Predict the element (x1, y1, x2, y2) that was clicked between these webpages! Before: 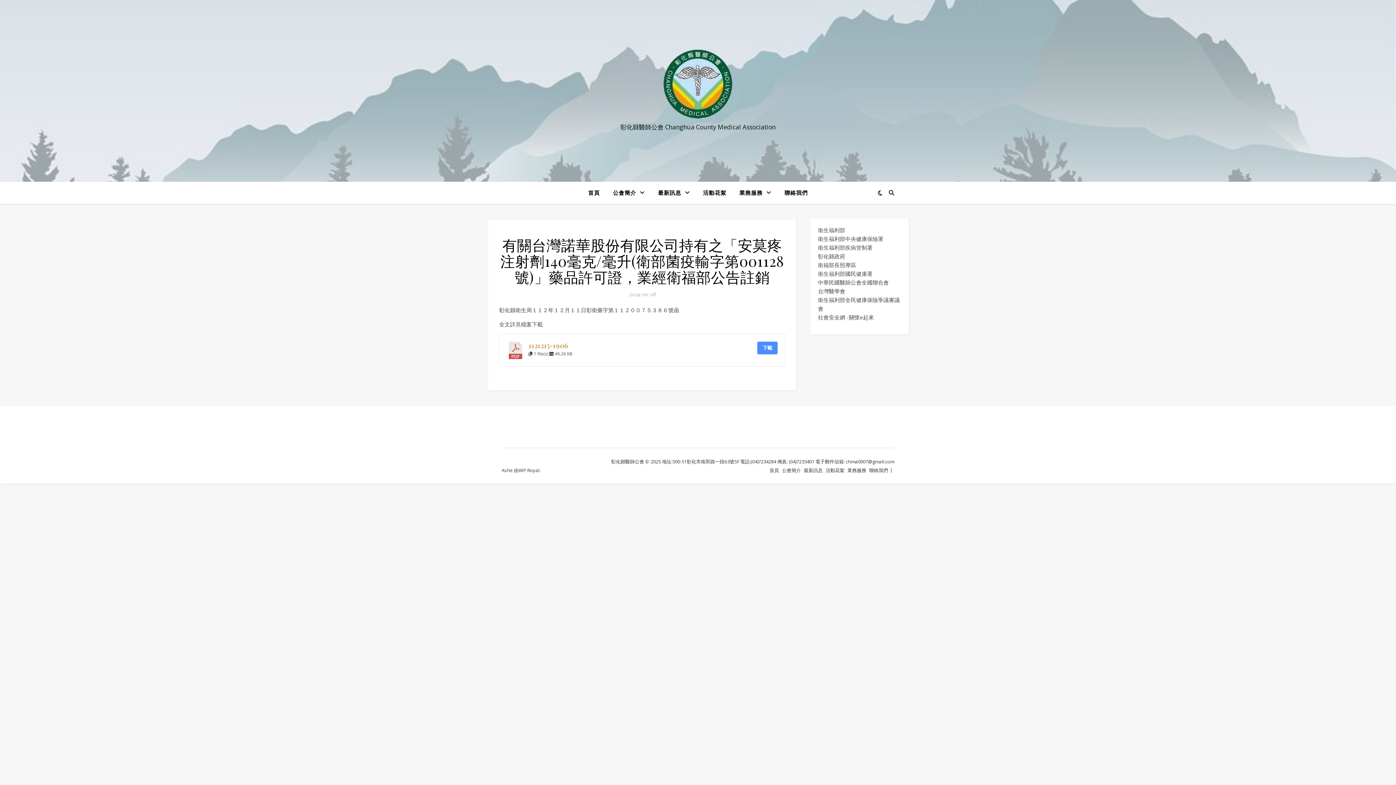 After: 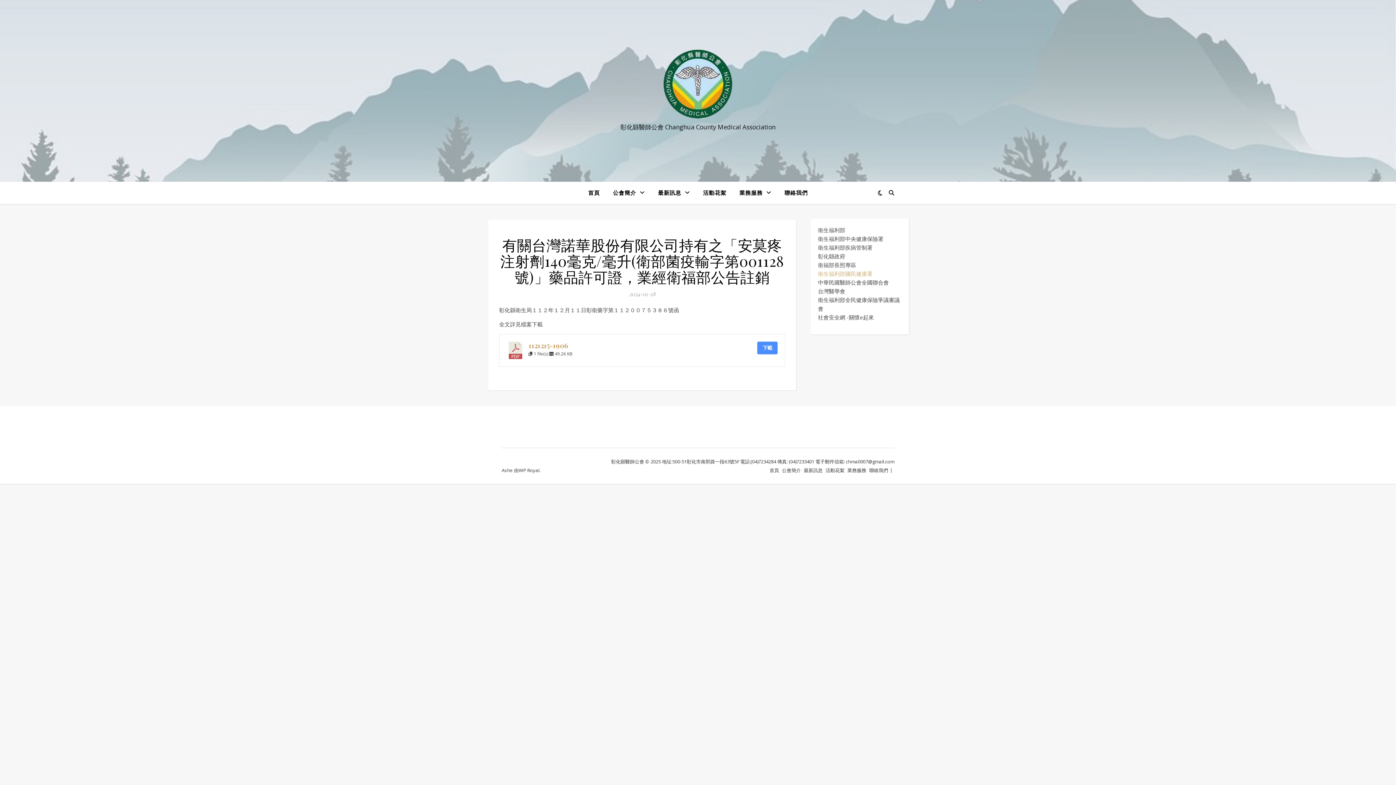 Action: bbox: (818, 270, 872, 277) label: 衛生福利部國民健康署